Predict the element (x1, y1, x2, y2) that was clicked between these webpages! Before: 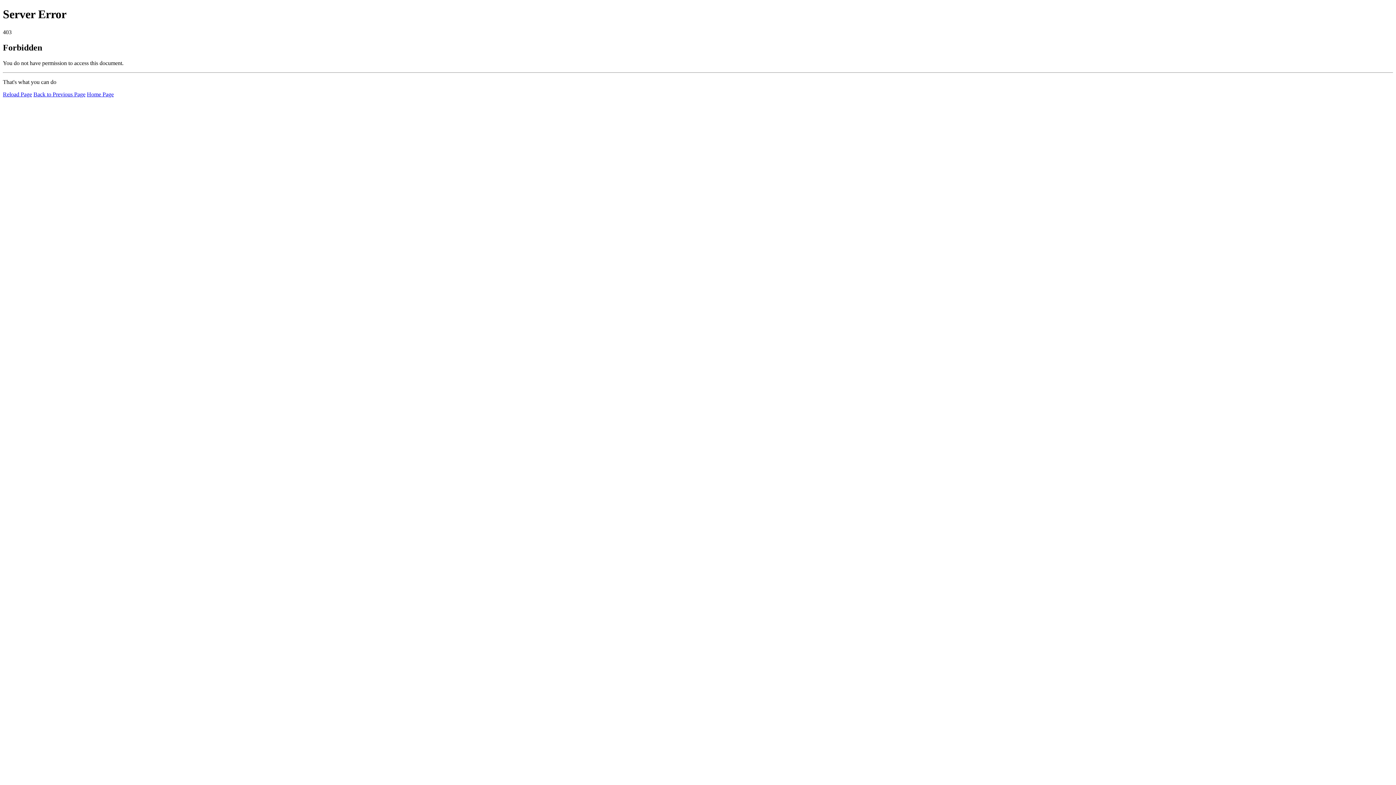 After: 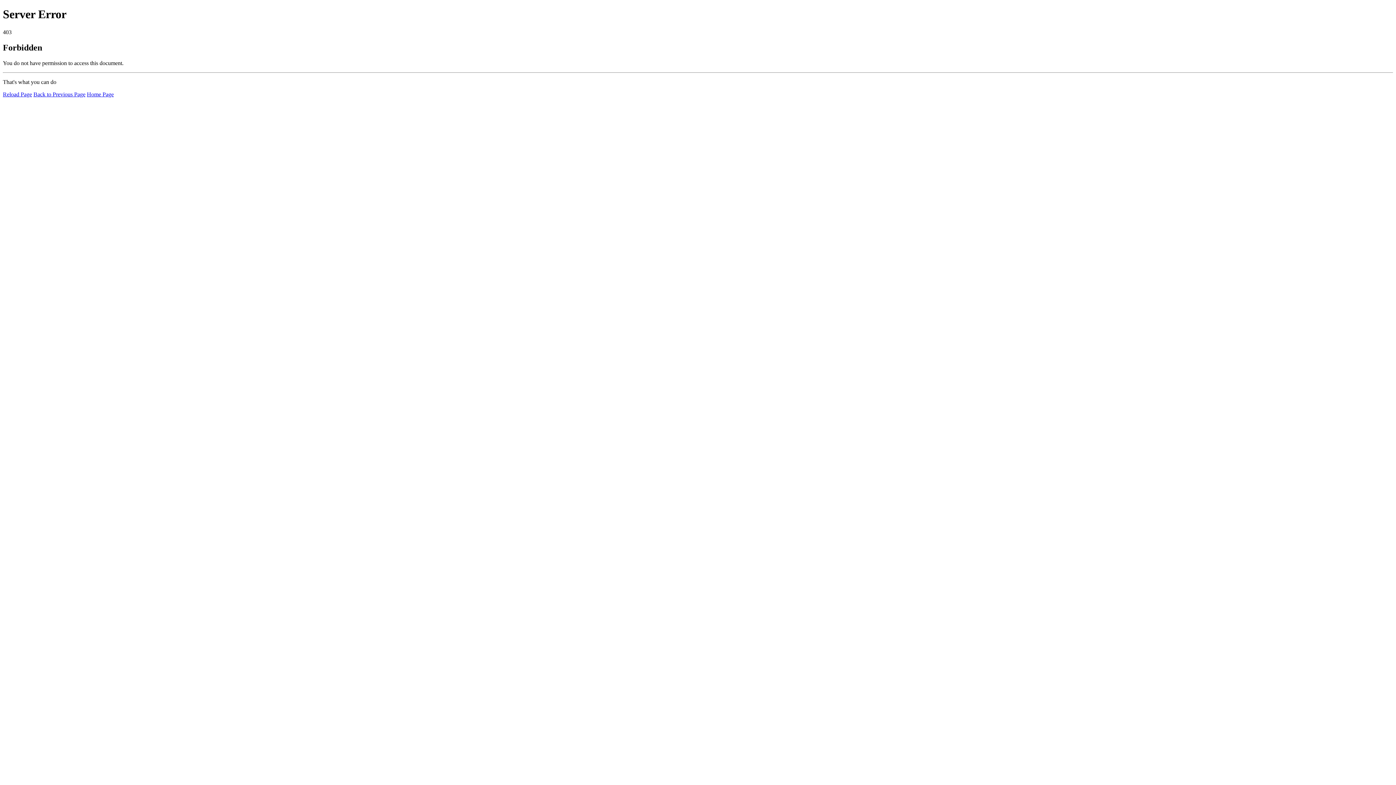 Action: label: Reload Page bbox: (2, 91, 32, 97)